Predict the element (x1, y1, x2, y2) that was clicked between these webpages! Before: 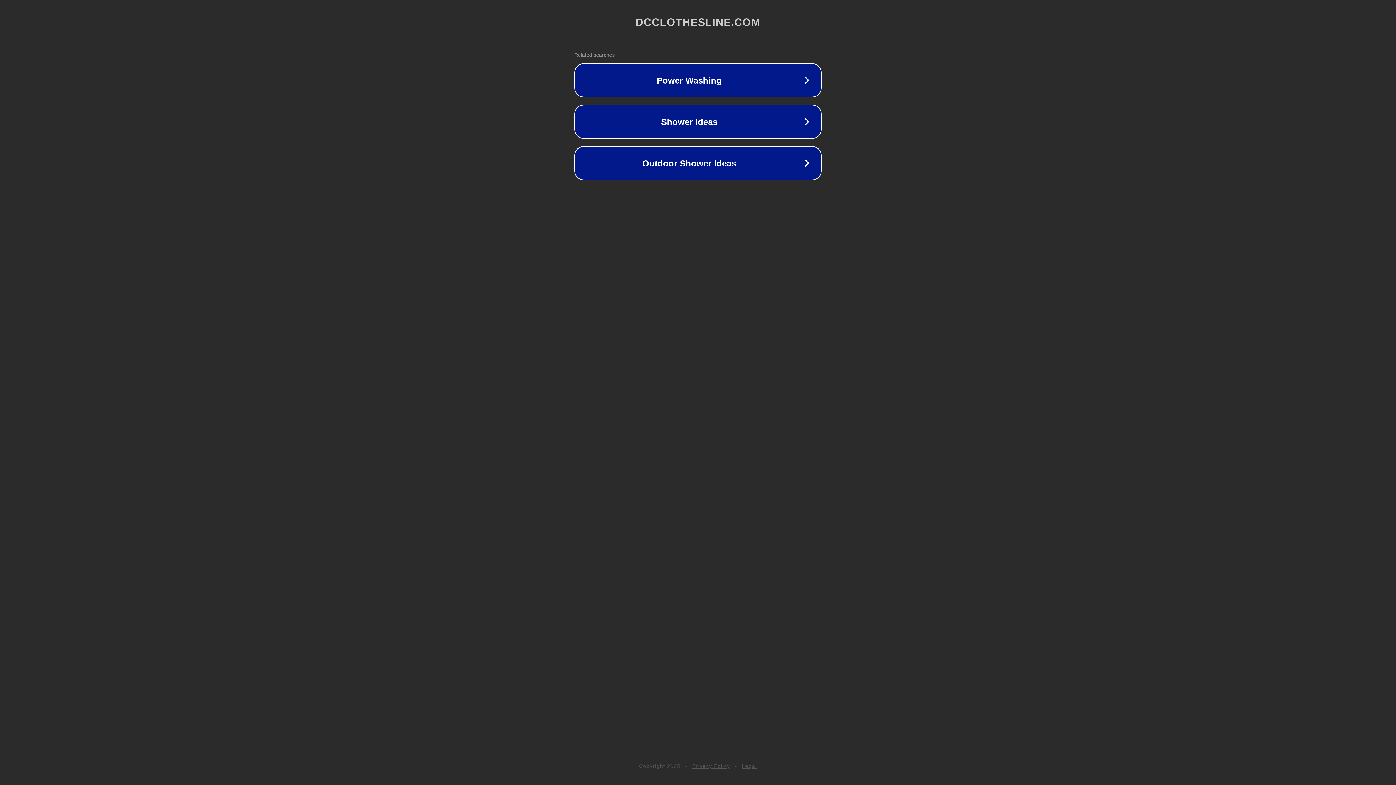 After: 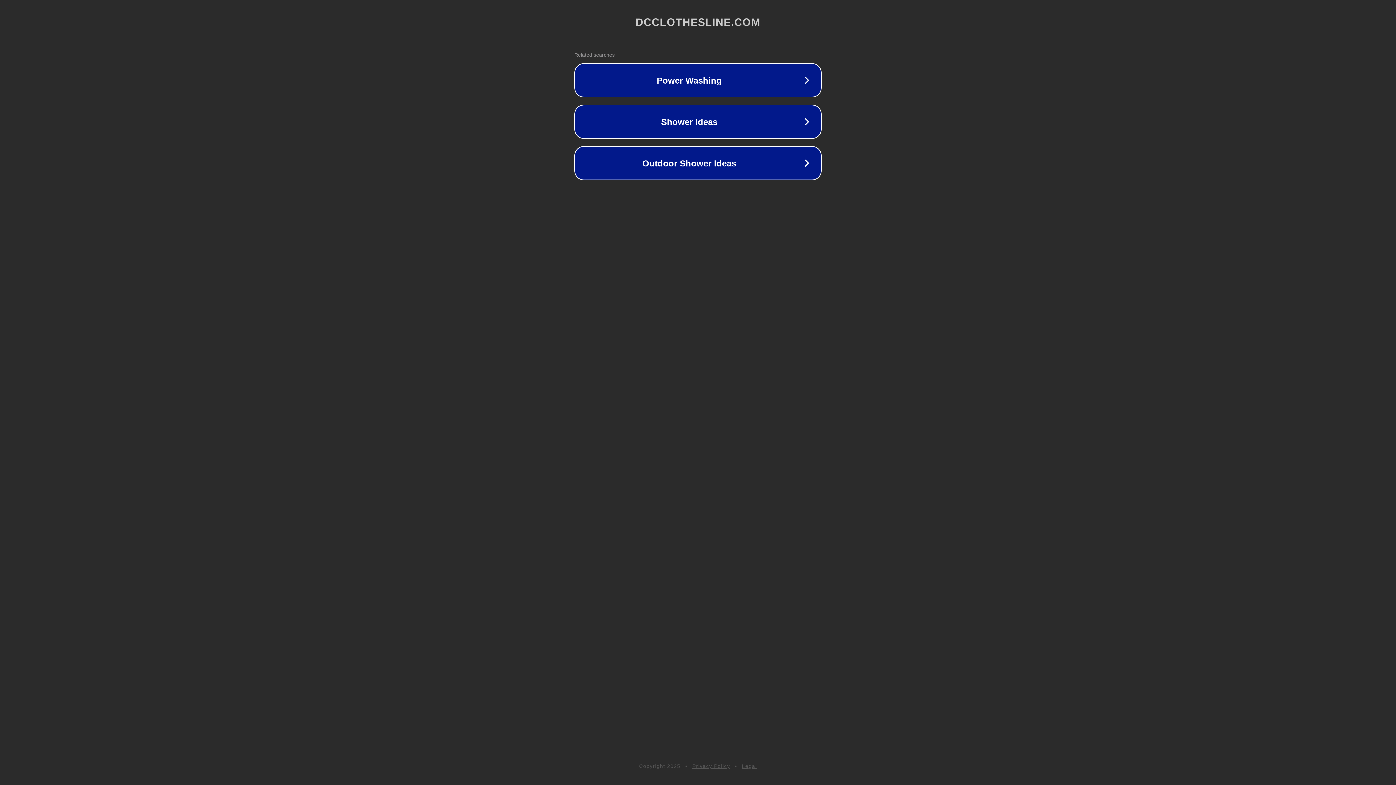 Action: label: Privacy Policy bbox: (692, 763, 730, 769)